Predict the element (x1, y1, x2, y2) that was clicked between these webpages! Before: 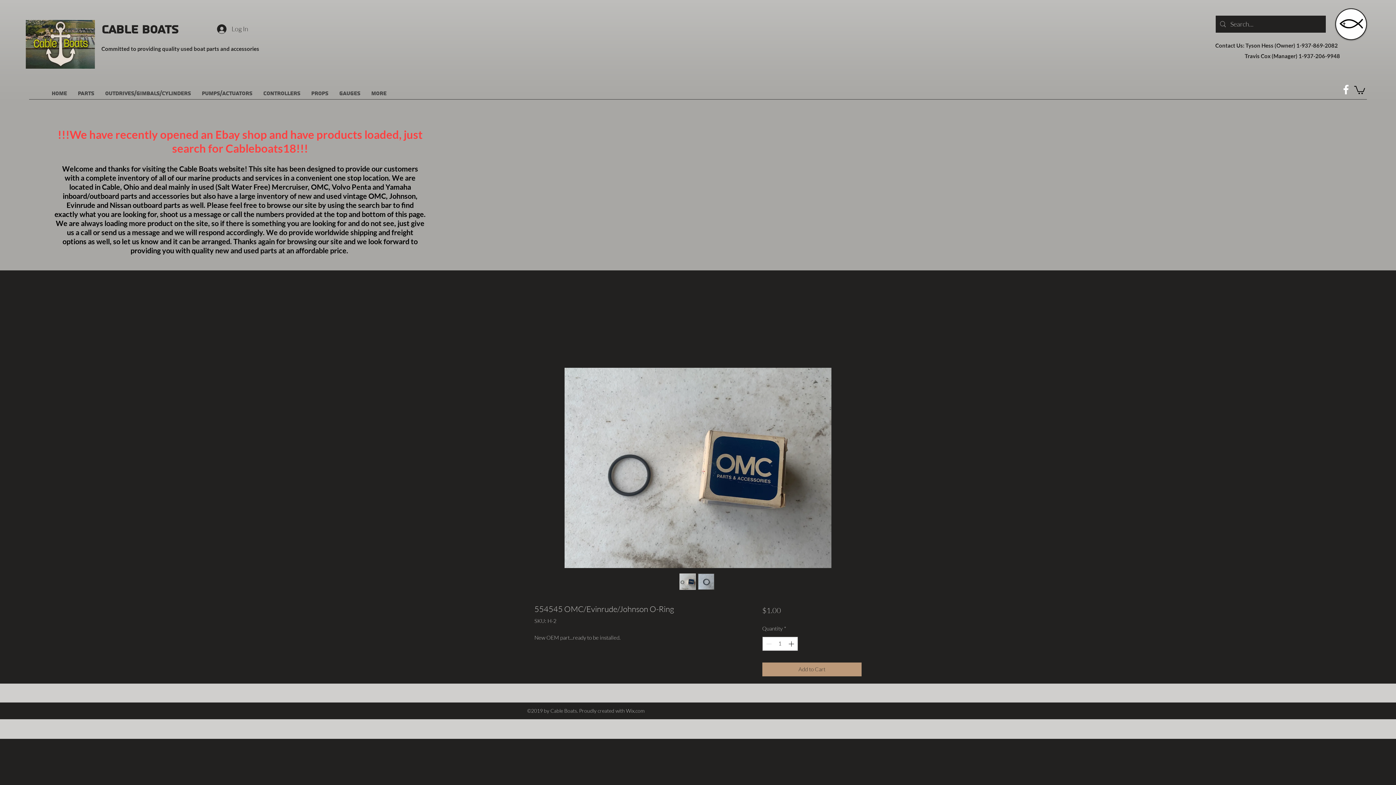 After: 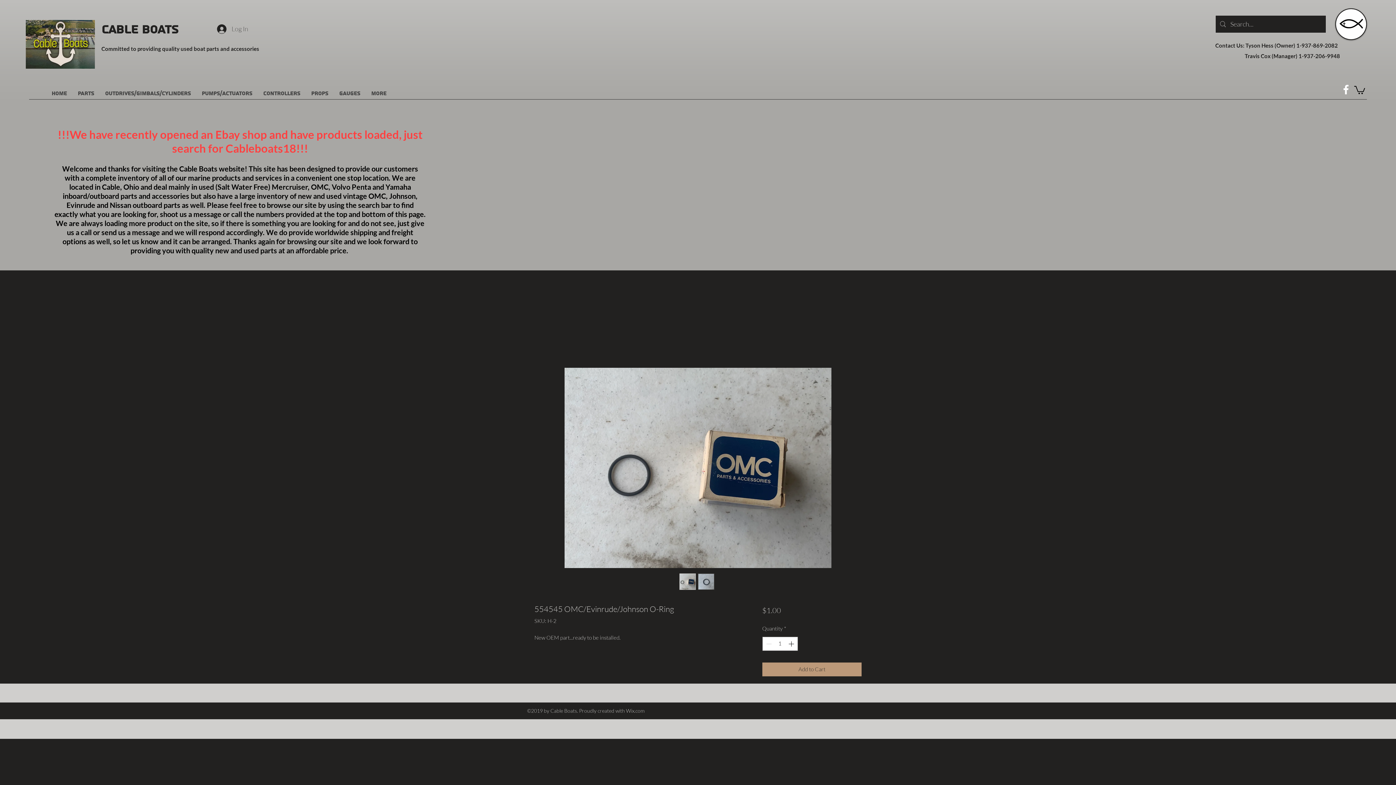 Action: bbox: (212, 21, 253, 36) label: Log In